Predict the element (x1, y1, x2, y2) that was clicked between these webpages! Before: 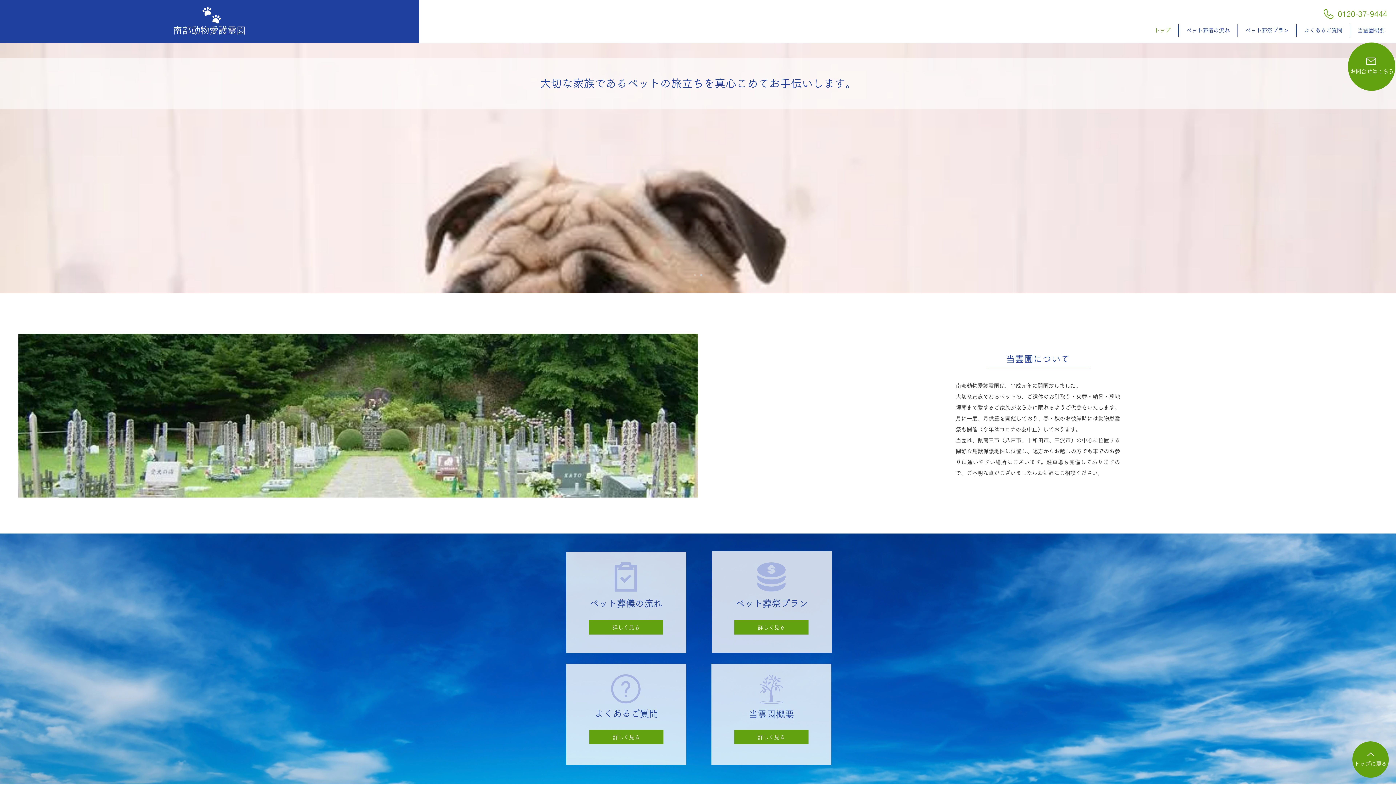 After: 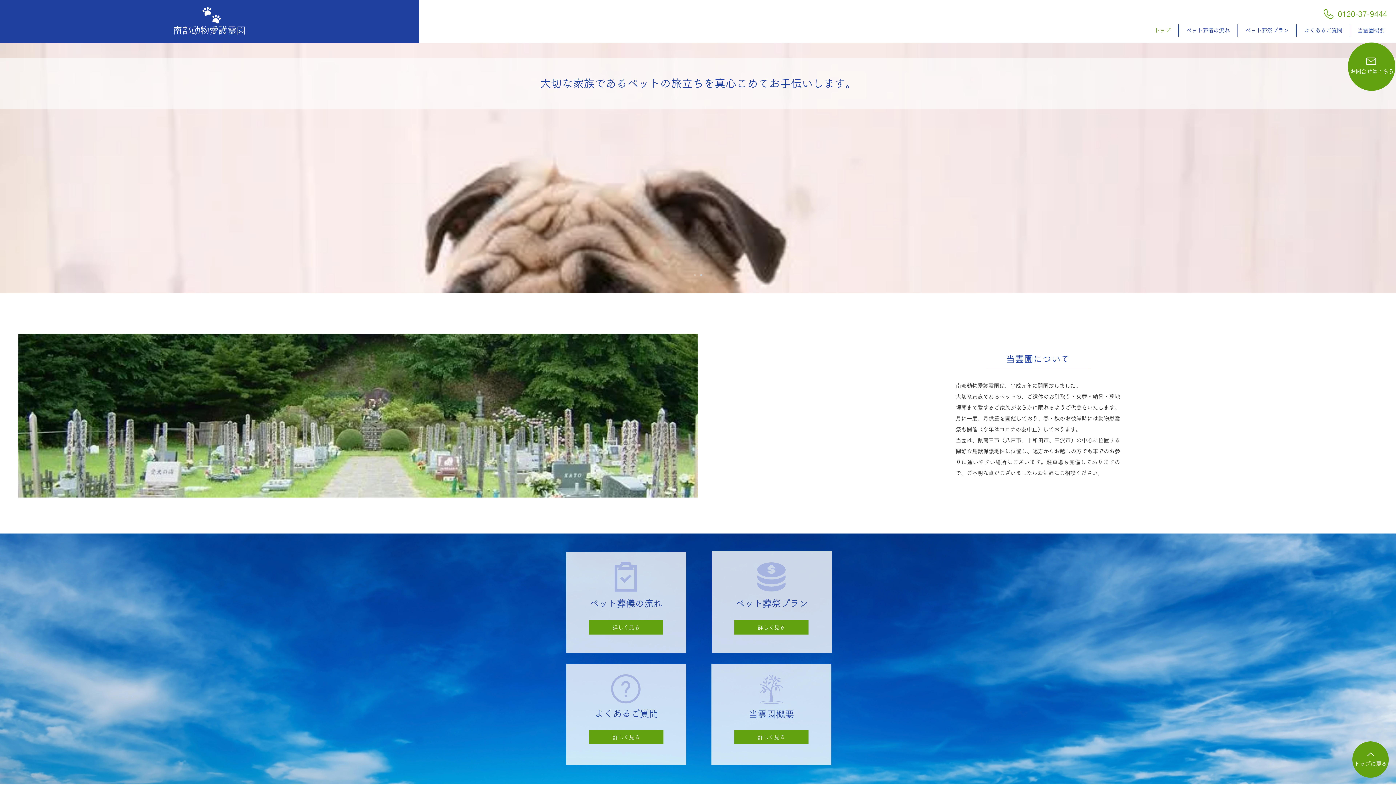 Action: label: 南部動物愛護霊園 bbox: (173, 25, 245, 34)